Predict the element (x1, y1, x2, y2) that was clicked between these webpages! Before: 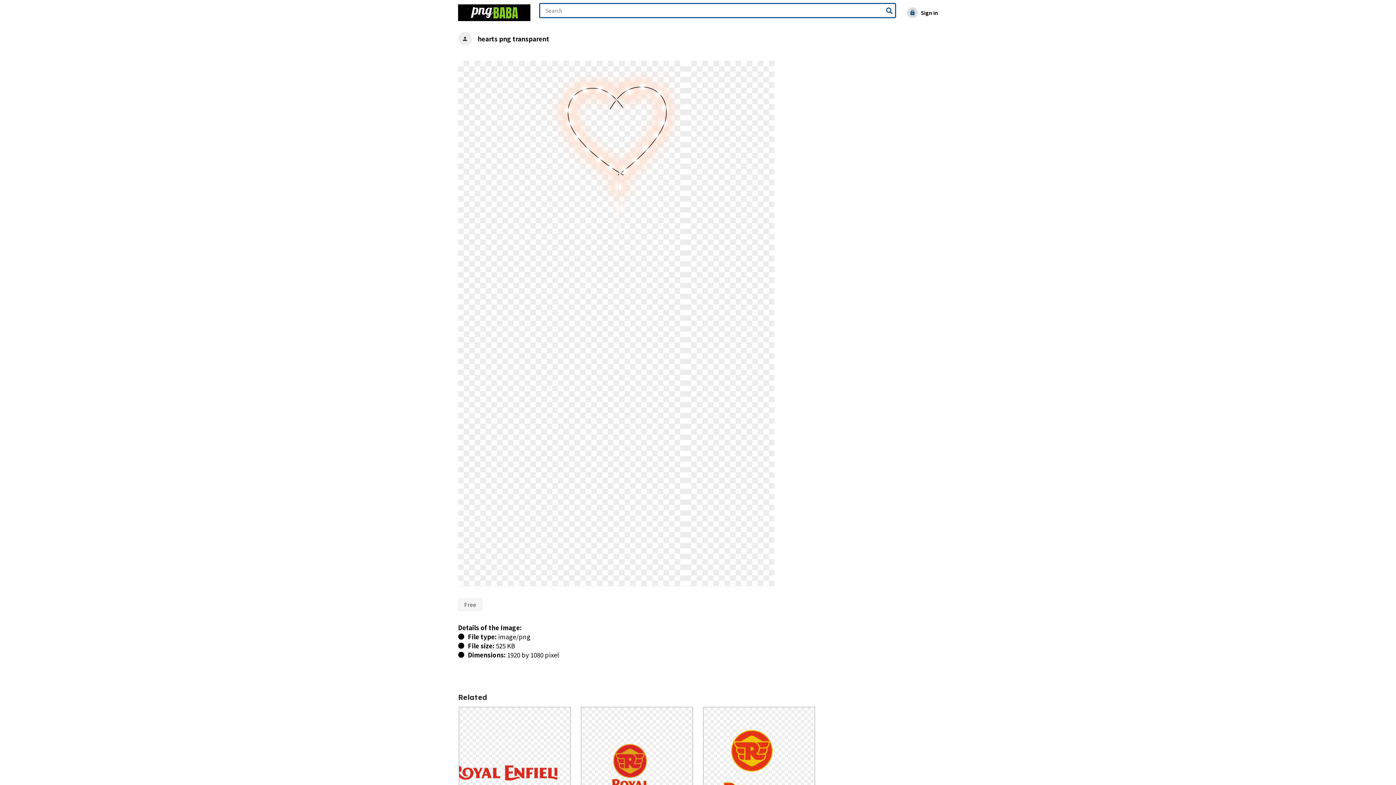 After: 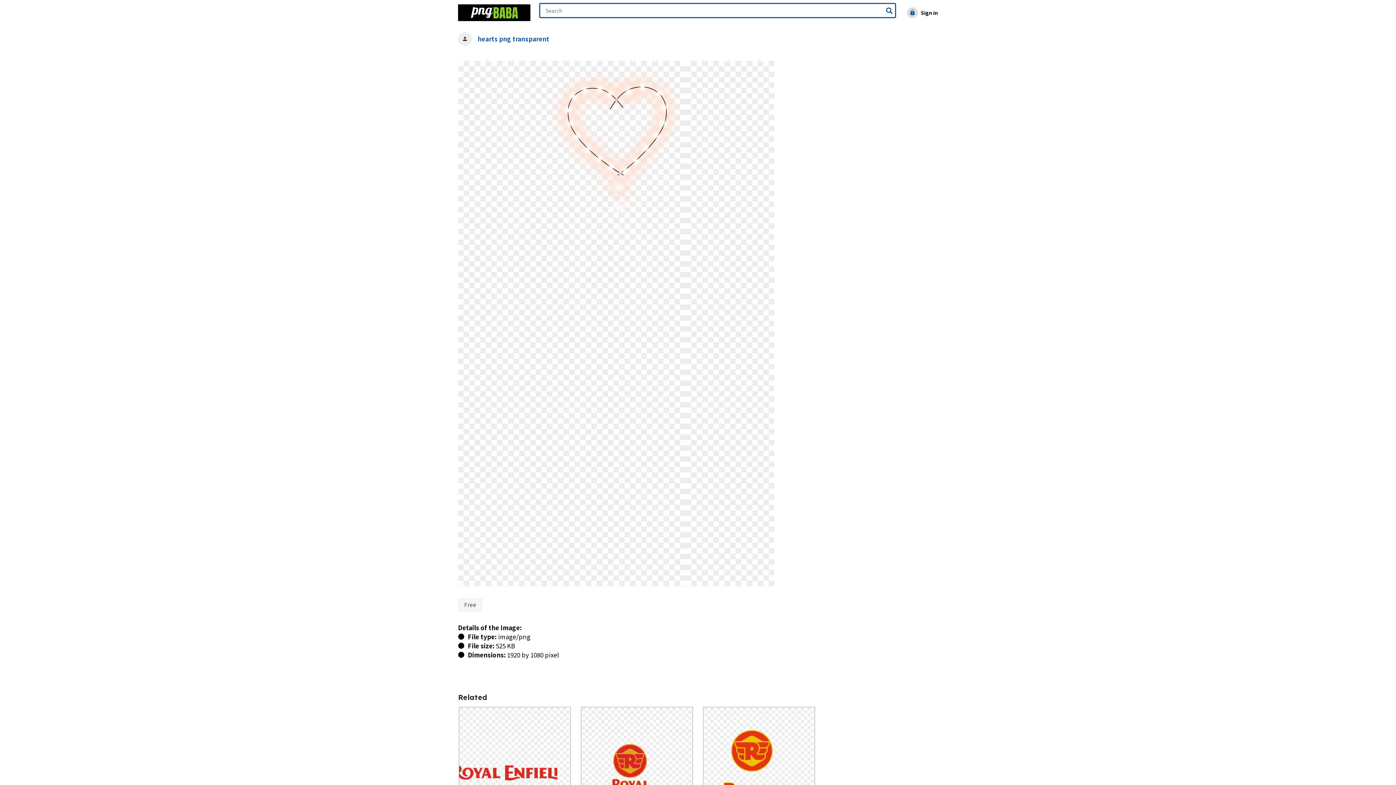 Action: label: hearts png transparent bbox: (477, 34, 930, 43)